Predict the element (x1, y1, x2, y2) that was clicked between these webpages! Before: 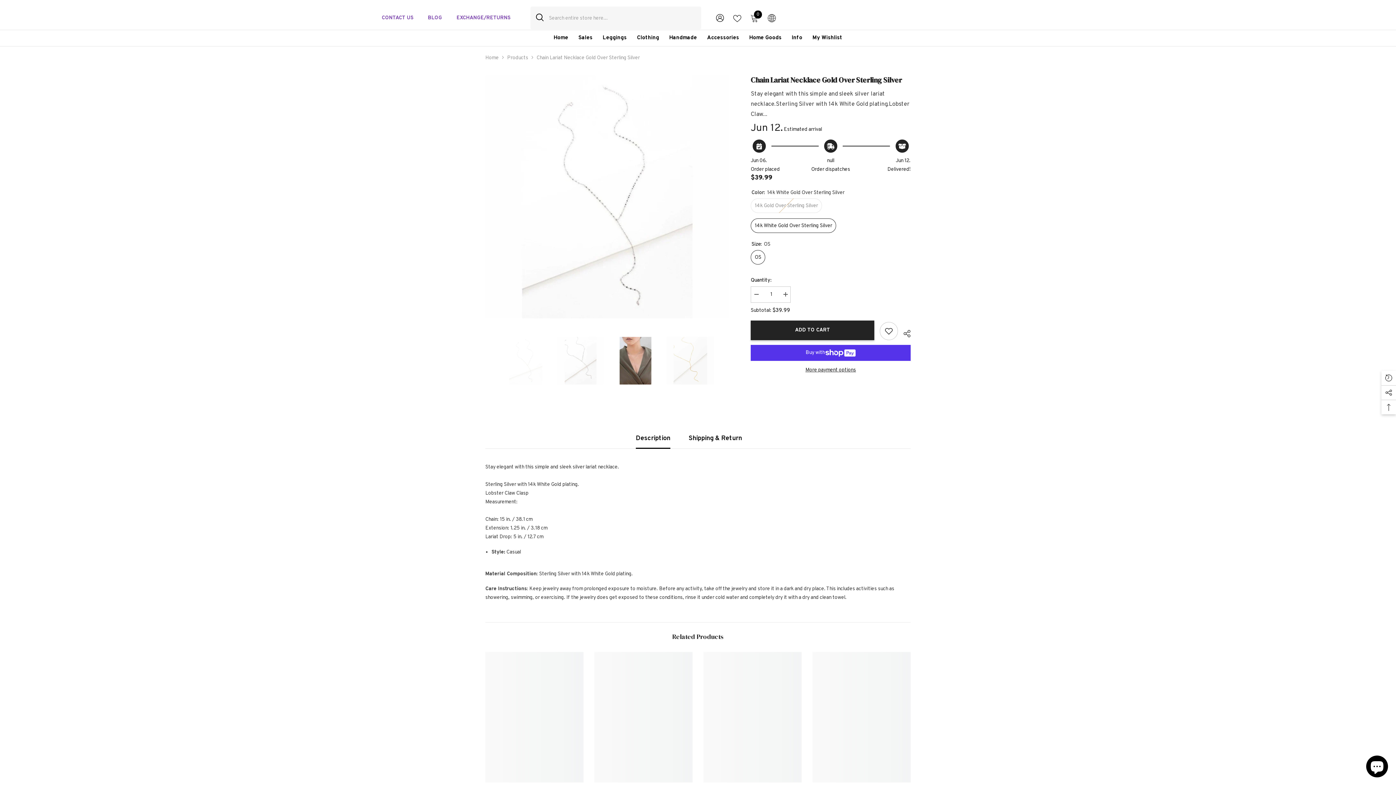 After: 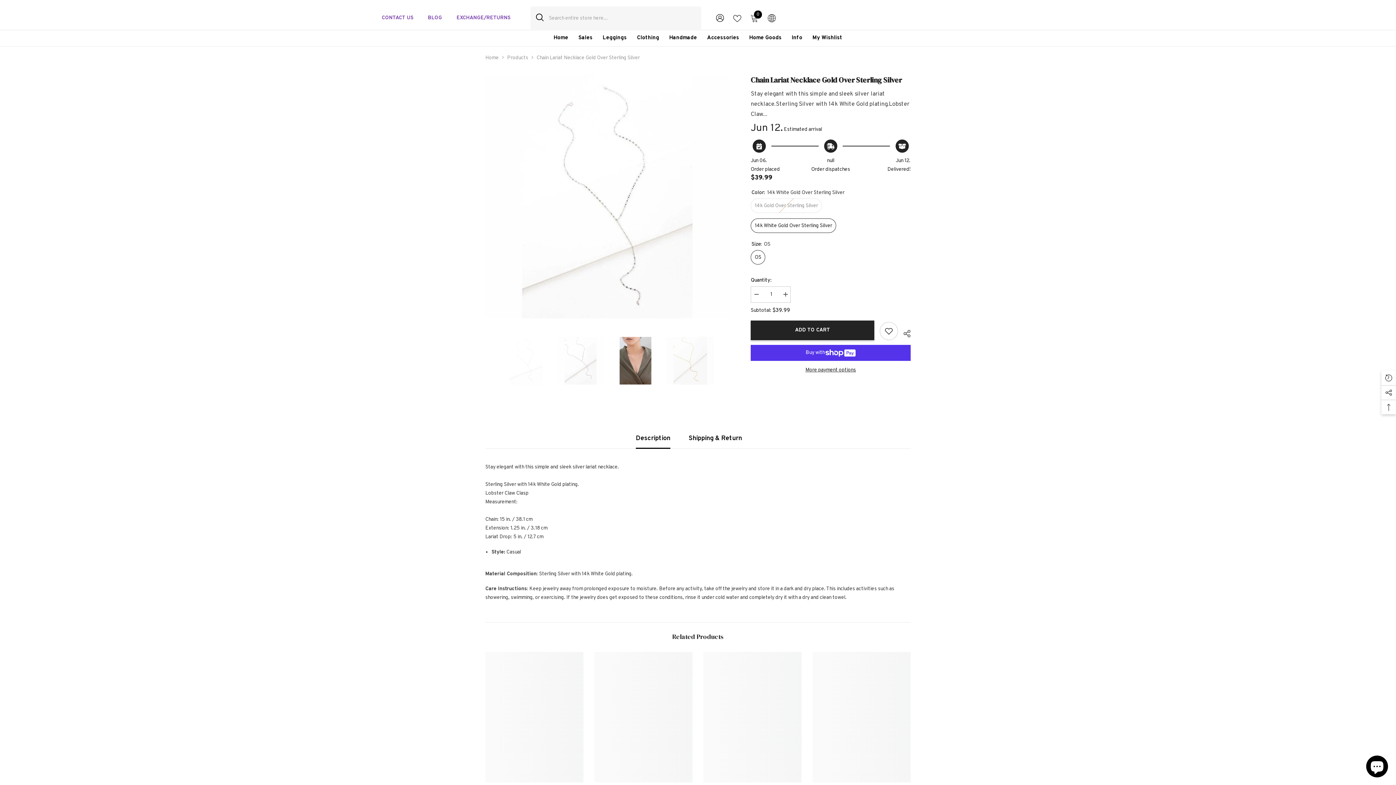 Action: label: Decrease quantity for Chain Lariat Necklace Gold over Sterling Silver bbox: (750, 286, 761, 303)